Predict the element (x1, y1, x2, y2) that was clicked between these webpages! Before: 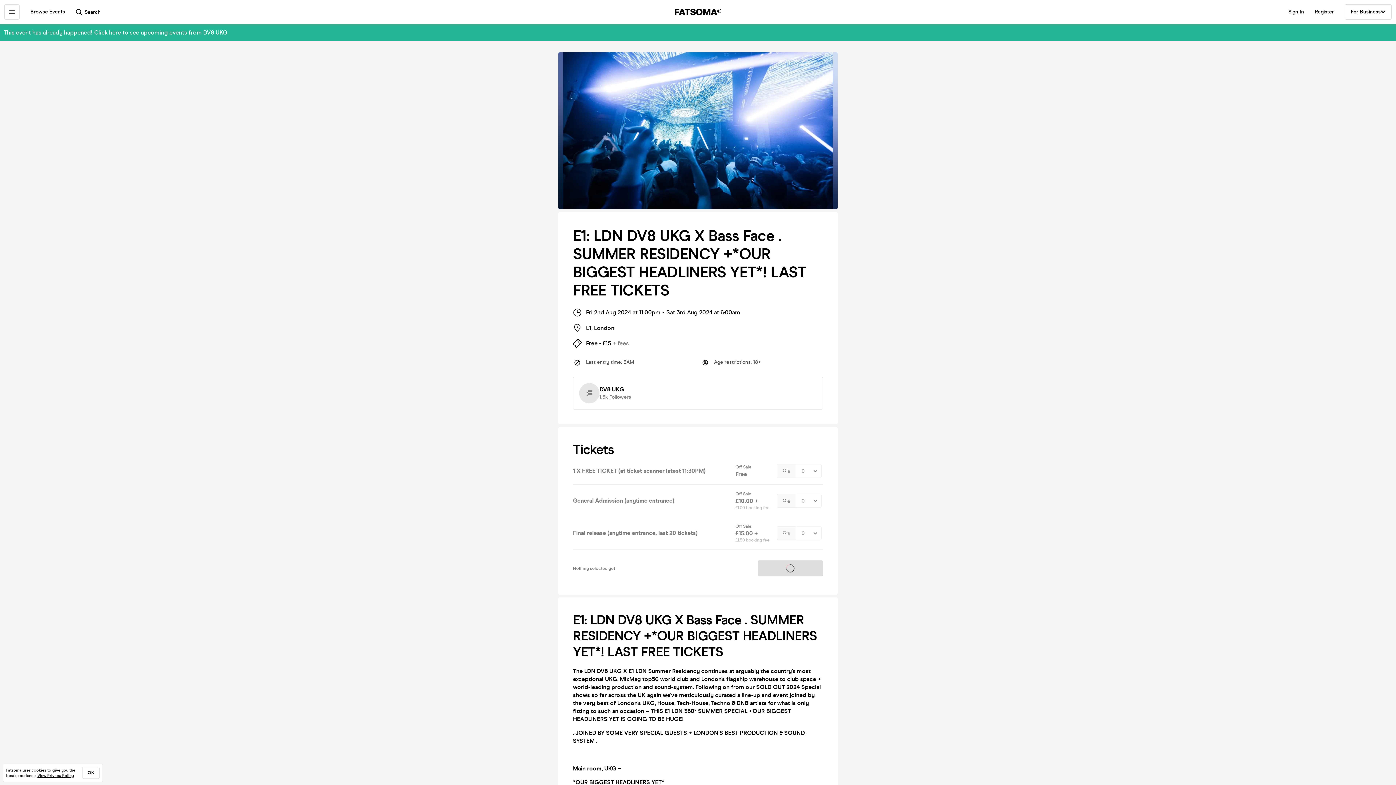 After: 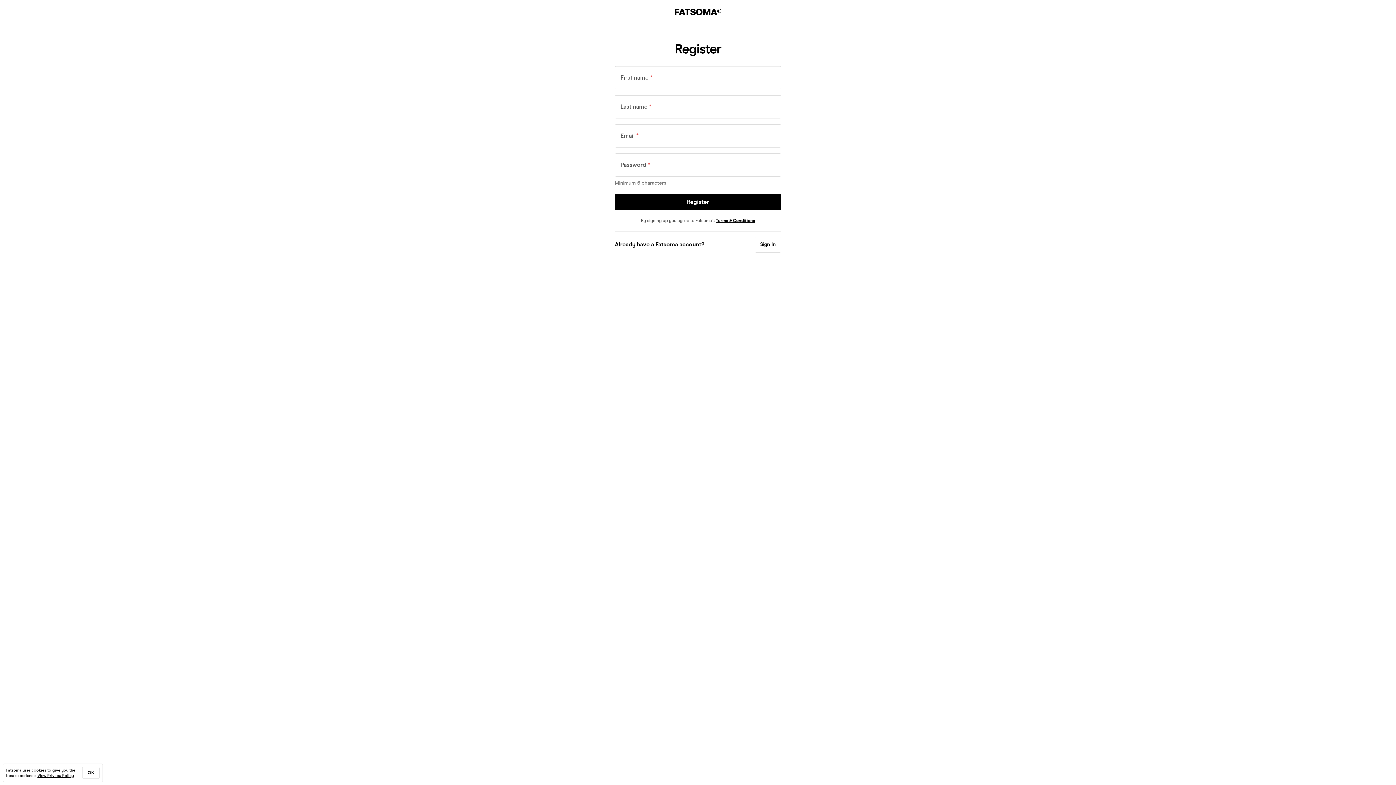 Action: bbox: (1315, 8, 1334, 15) label: Register